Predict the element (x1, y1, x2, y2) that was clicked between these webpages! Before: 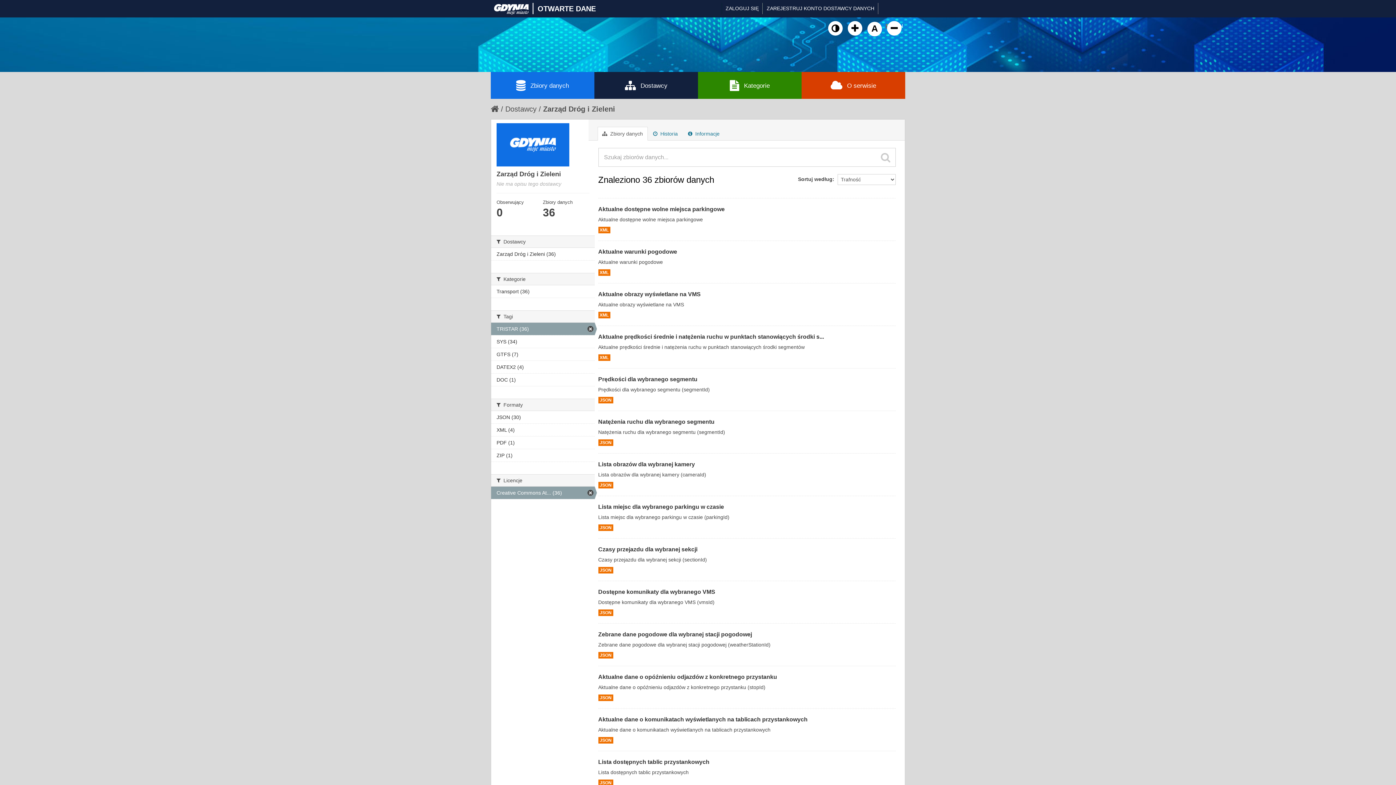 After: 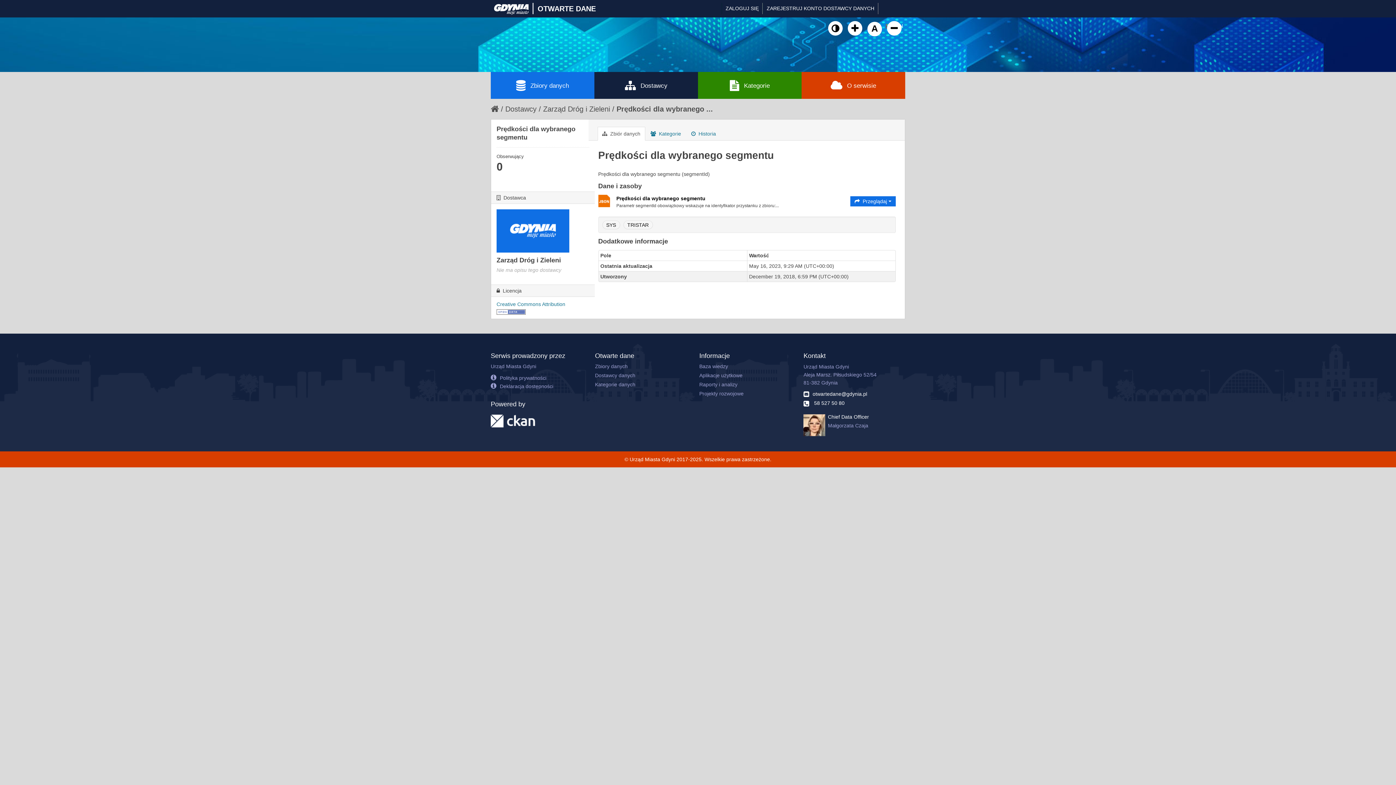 Action: bbox: (598, 397, 613, 403) label: JSON